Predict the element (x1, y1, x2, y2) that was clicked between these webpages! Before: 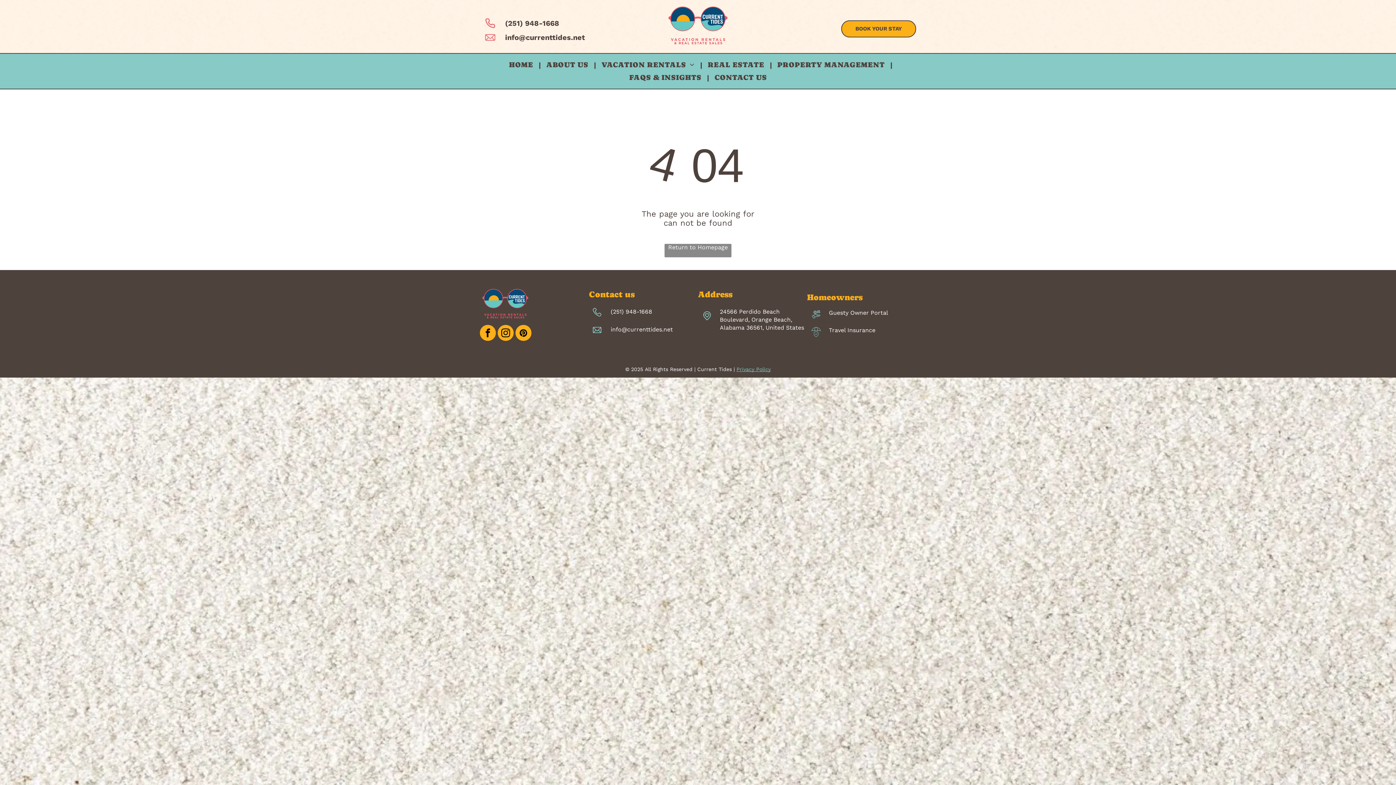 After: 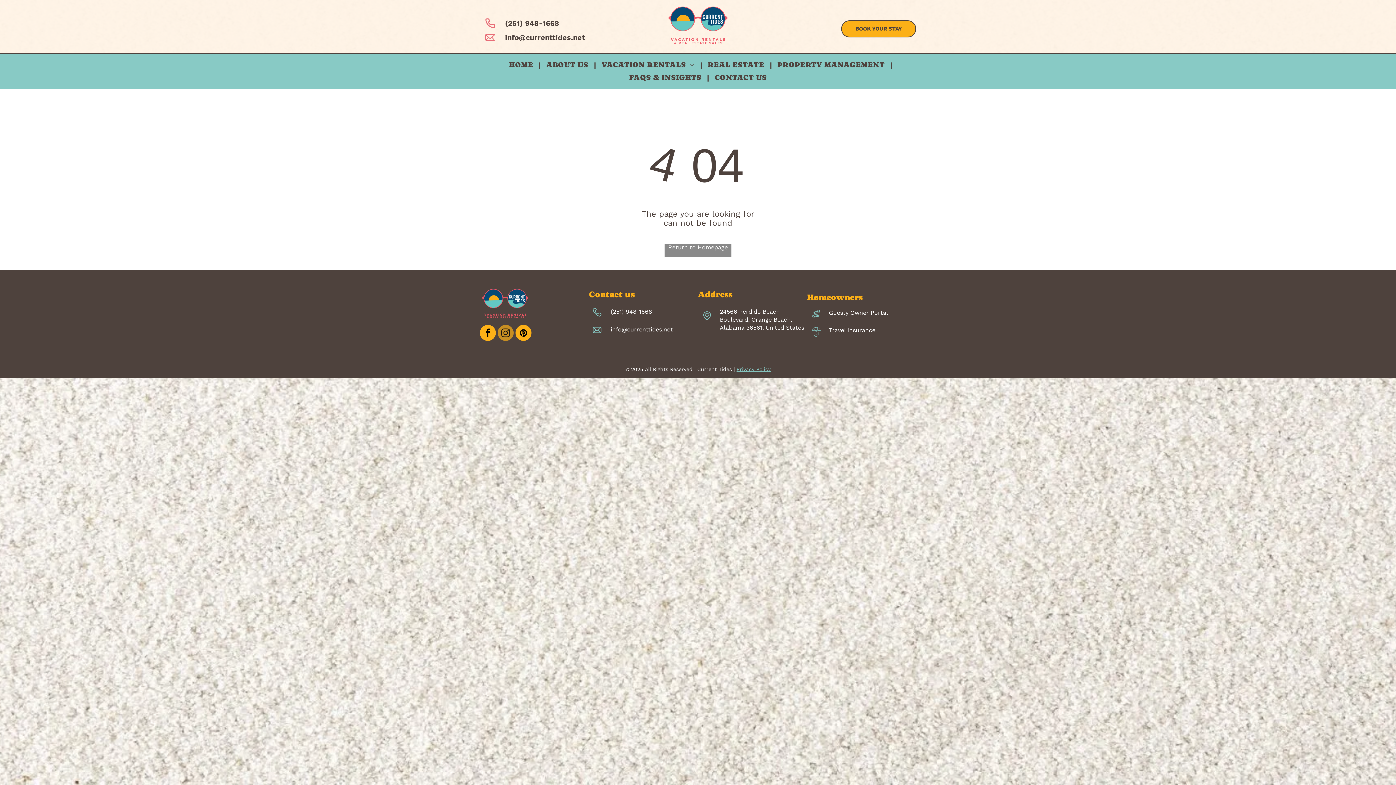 Action: label: instagram bbox: (497, 324, 513, 342)